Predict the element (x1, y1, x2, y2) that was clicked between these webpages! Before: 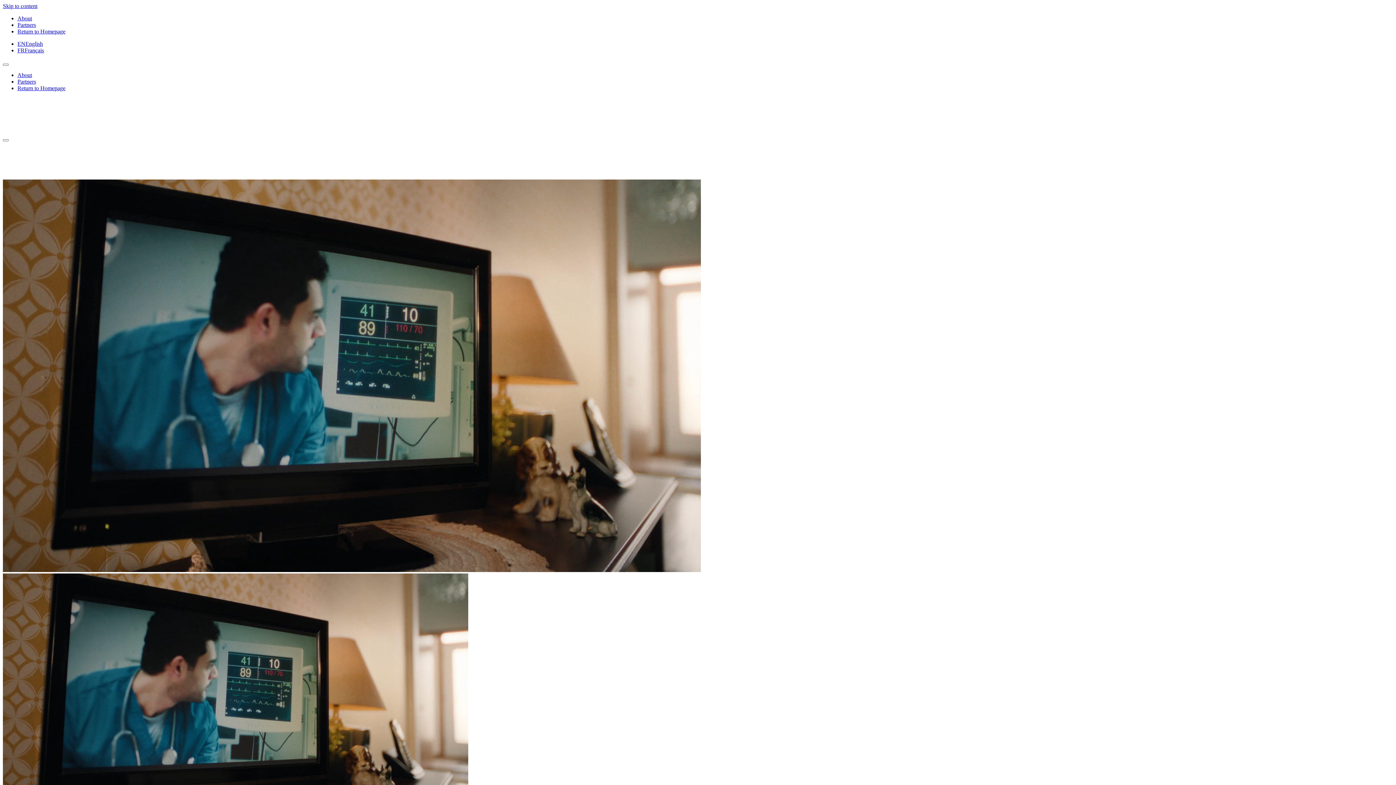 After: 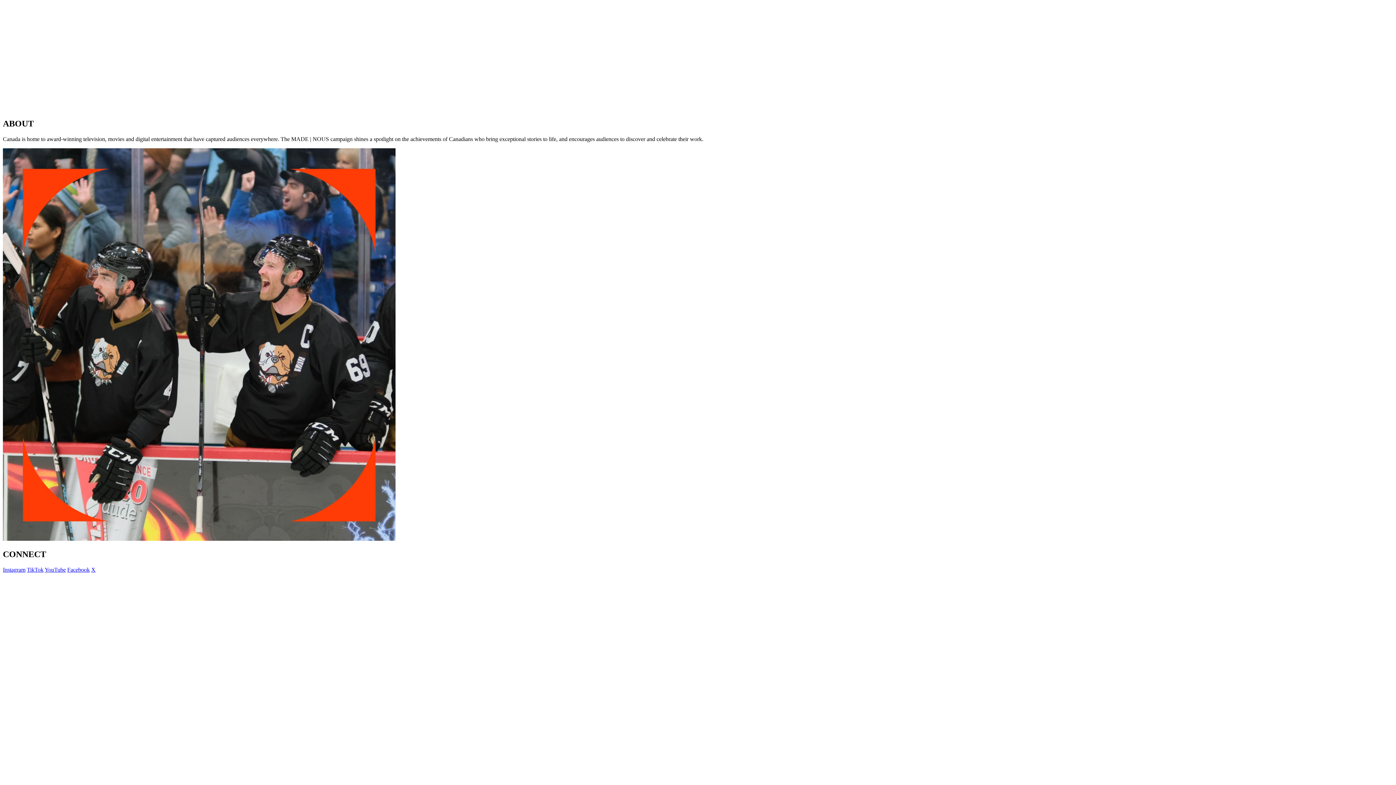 Action: bbox: (17, 15, 32, 21) label: About